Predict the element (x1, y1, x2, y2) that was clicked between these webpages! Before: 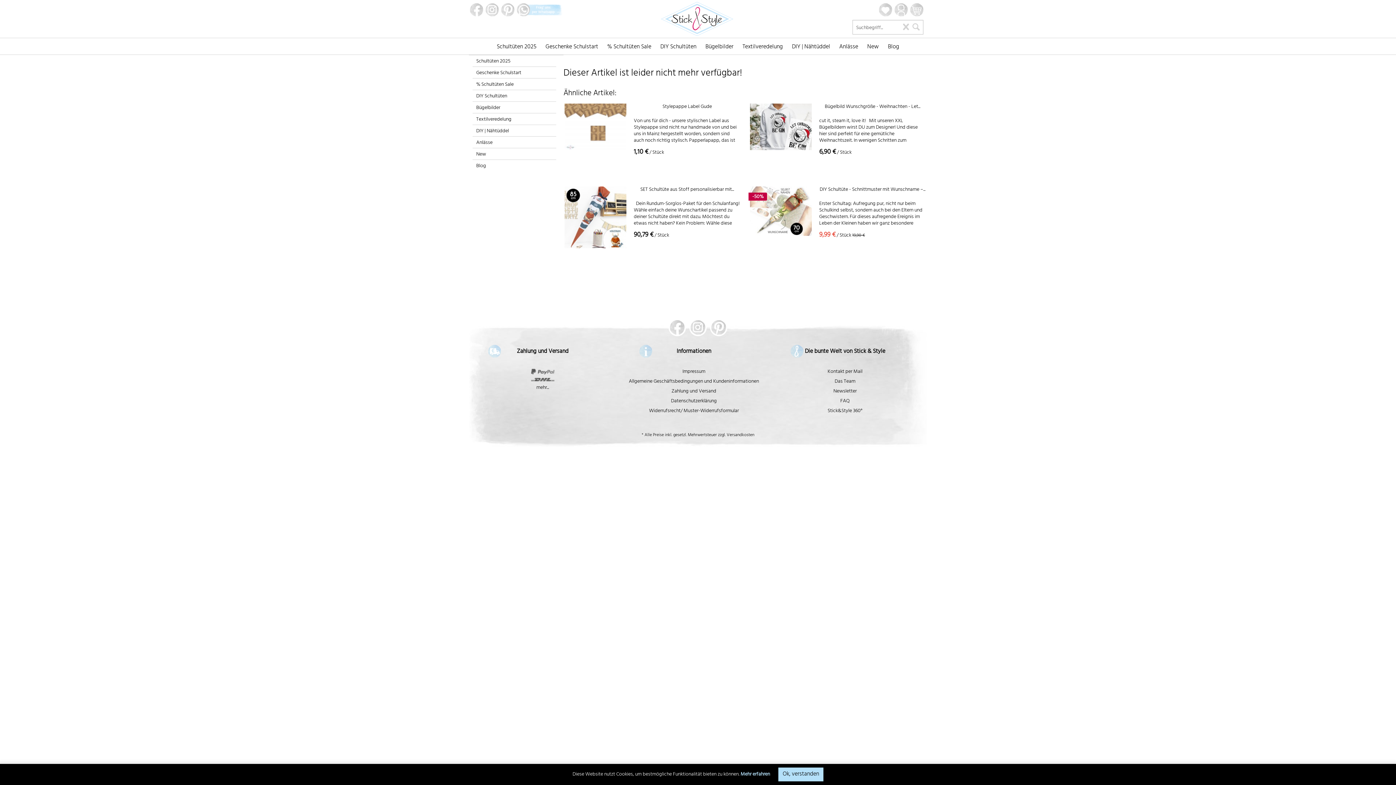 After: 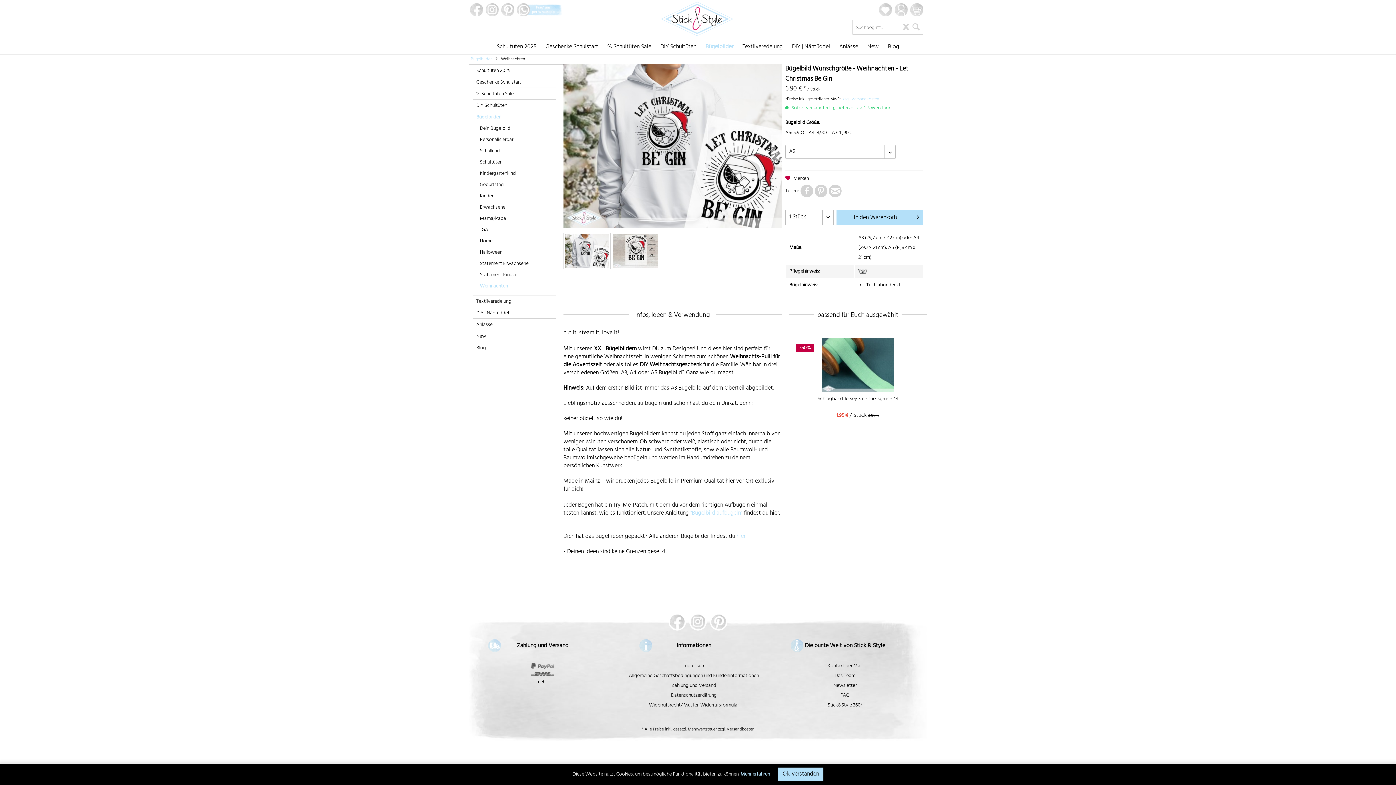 Action: label: Bügelbild Wunschgröße - Weihnachten - Let... bbox: (819, 103, 926, 118)